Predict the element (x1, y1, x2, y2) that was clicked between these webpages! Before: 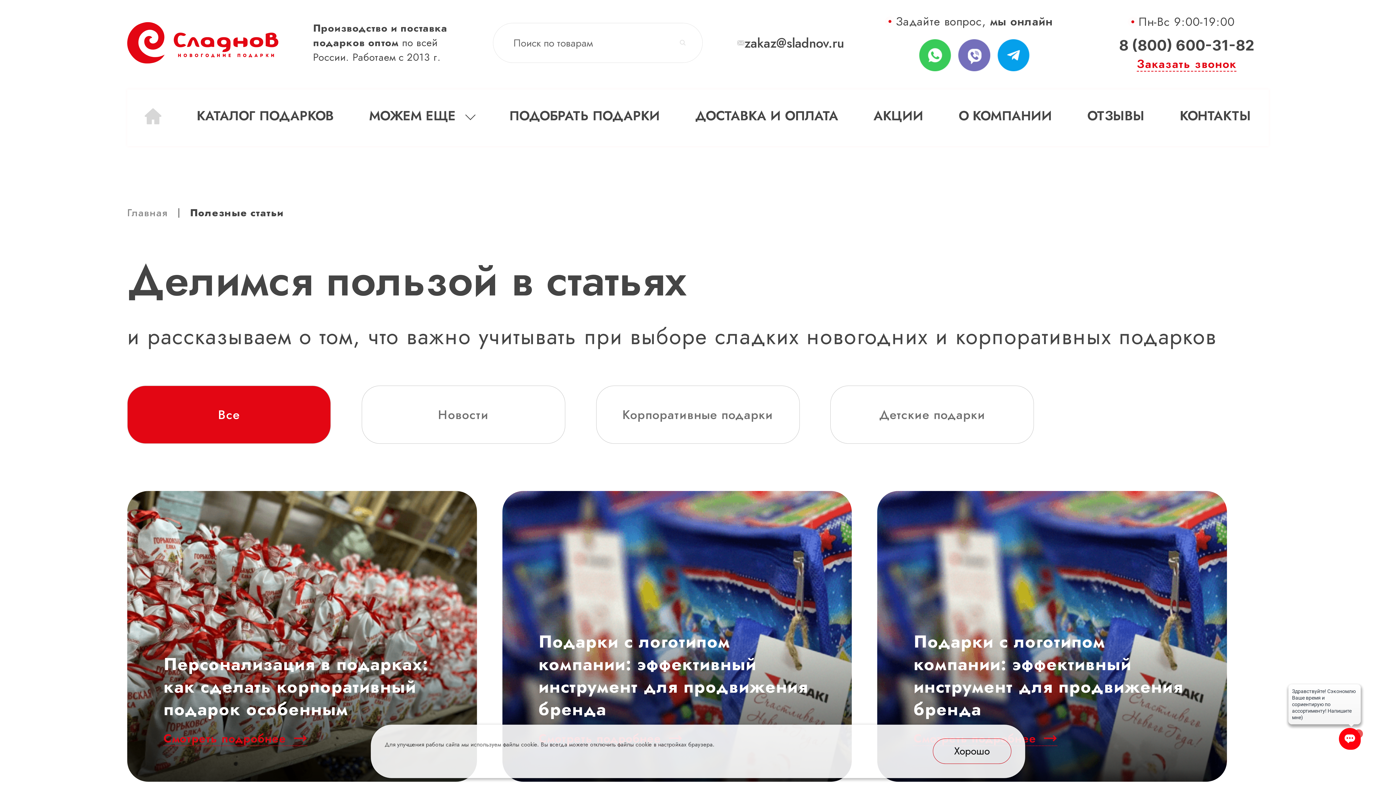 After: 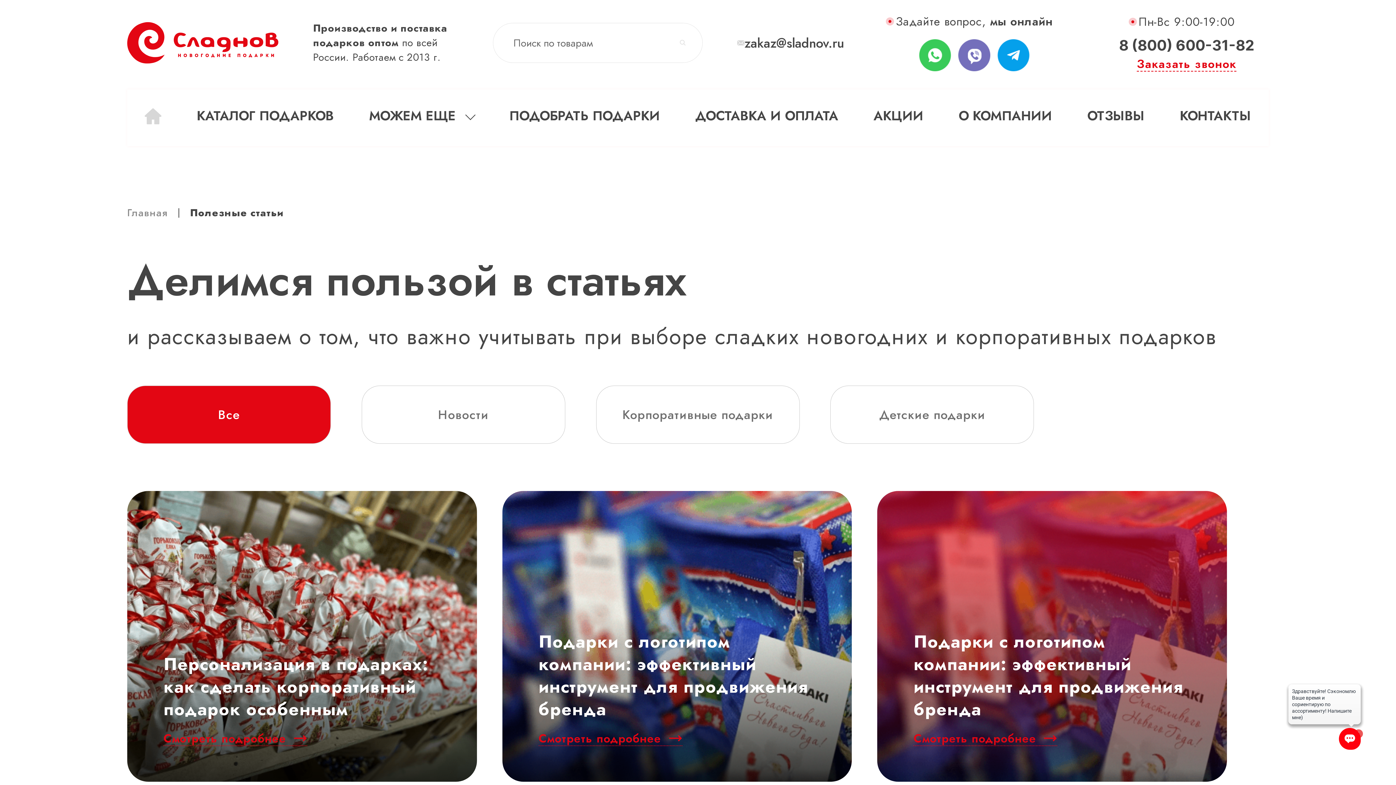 Action: bbox: (932, 739, 1011, 764) label: Хорошо